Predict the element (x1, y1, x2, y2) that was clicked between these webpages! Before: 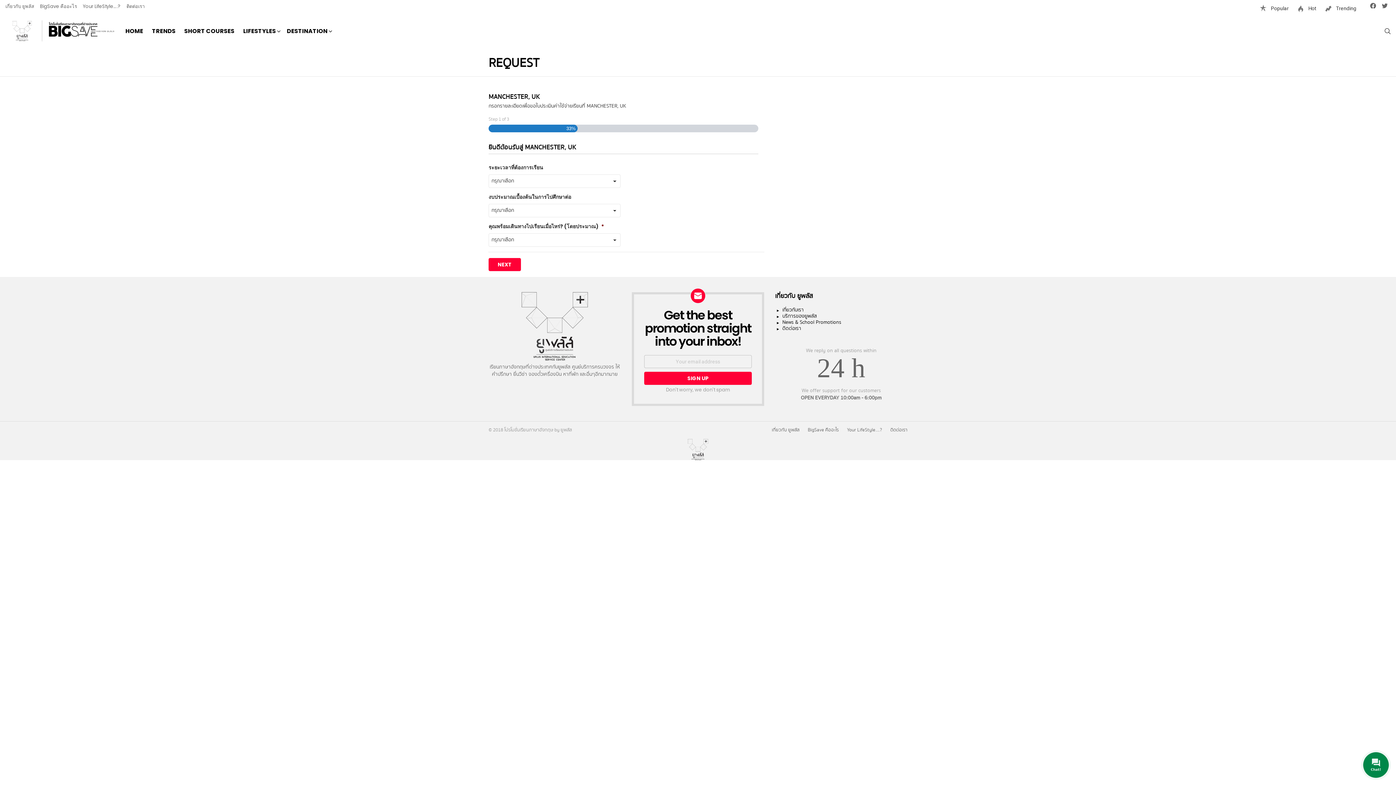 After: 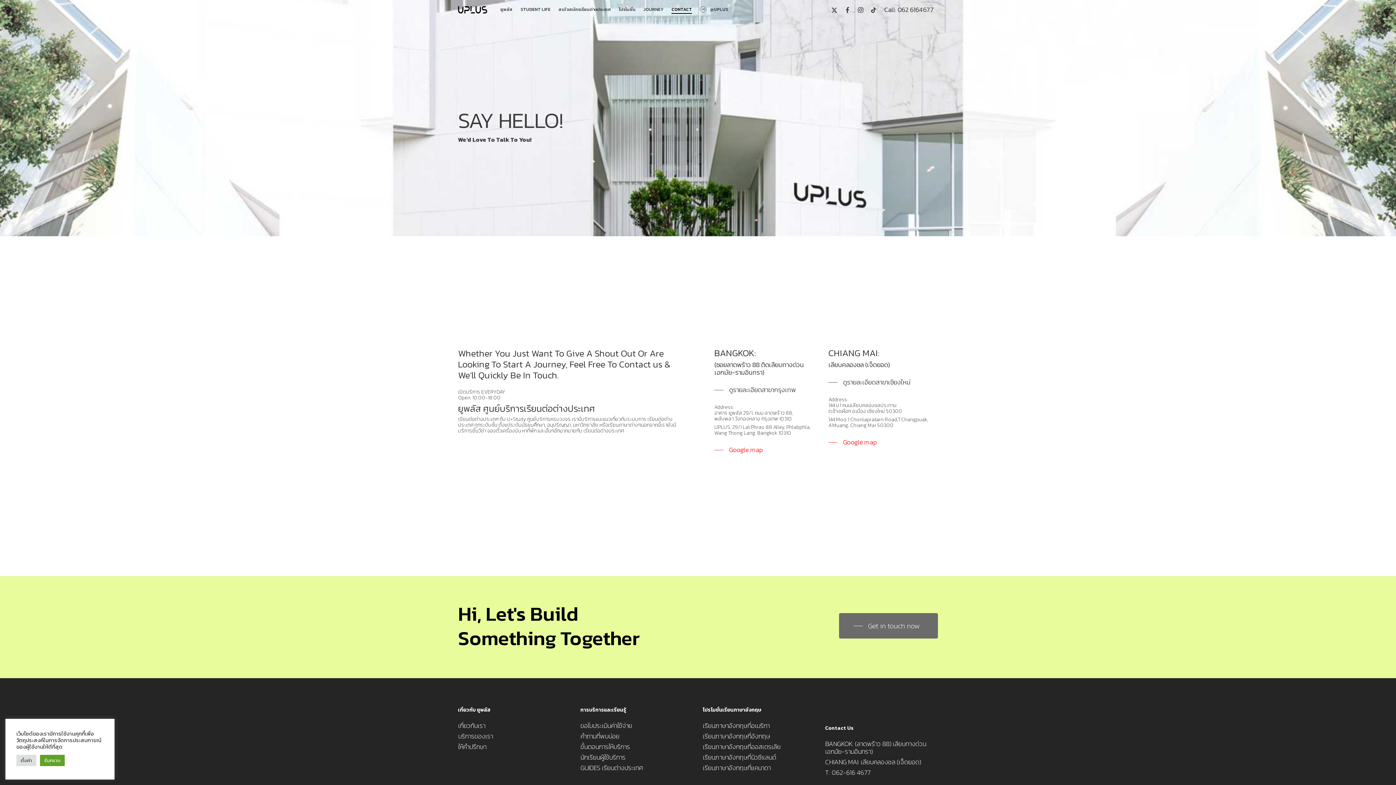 Action: bbox: (126, 0, 144, 12) label: ติดต่อเรา